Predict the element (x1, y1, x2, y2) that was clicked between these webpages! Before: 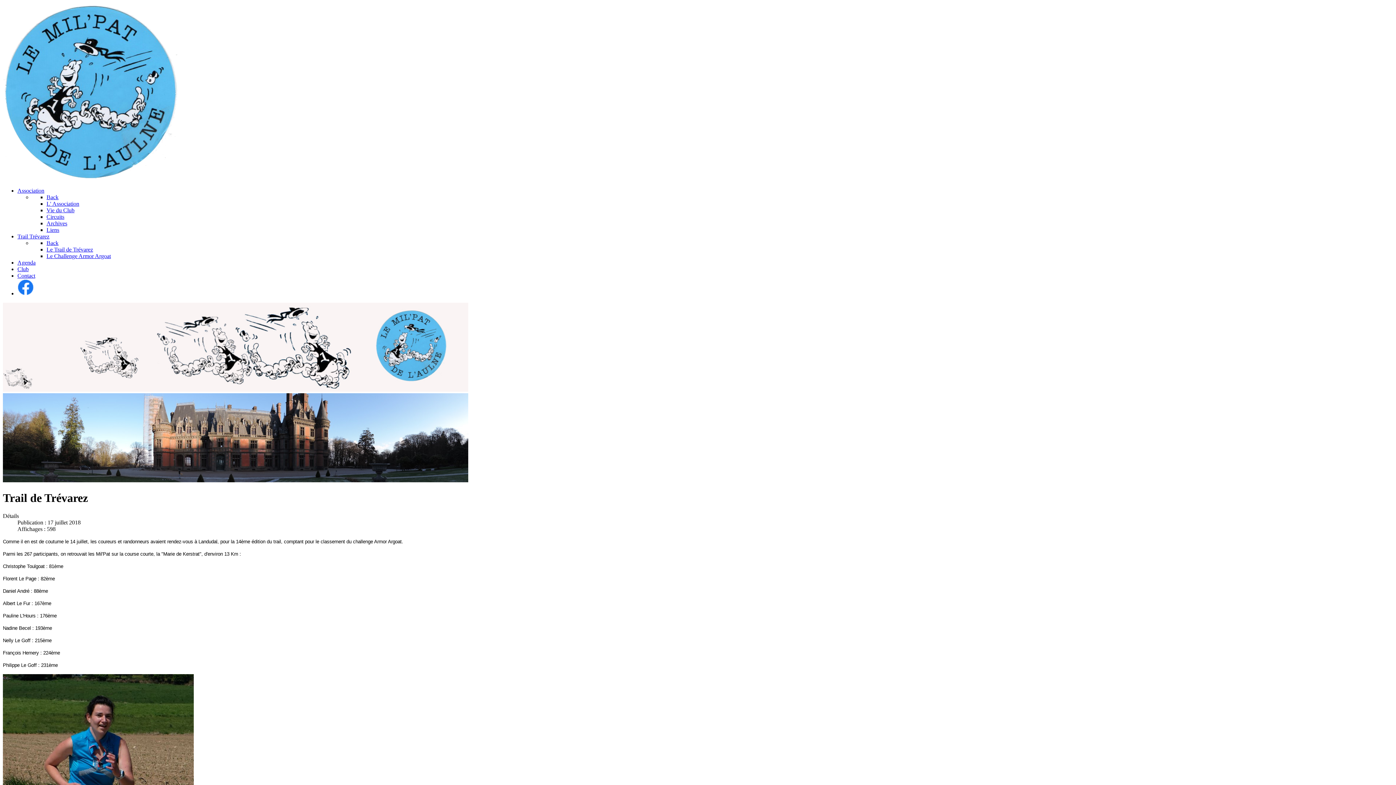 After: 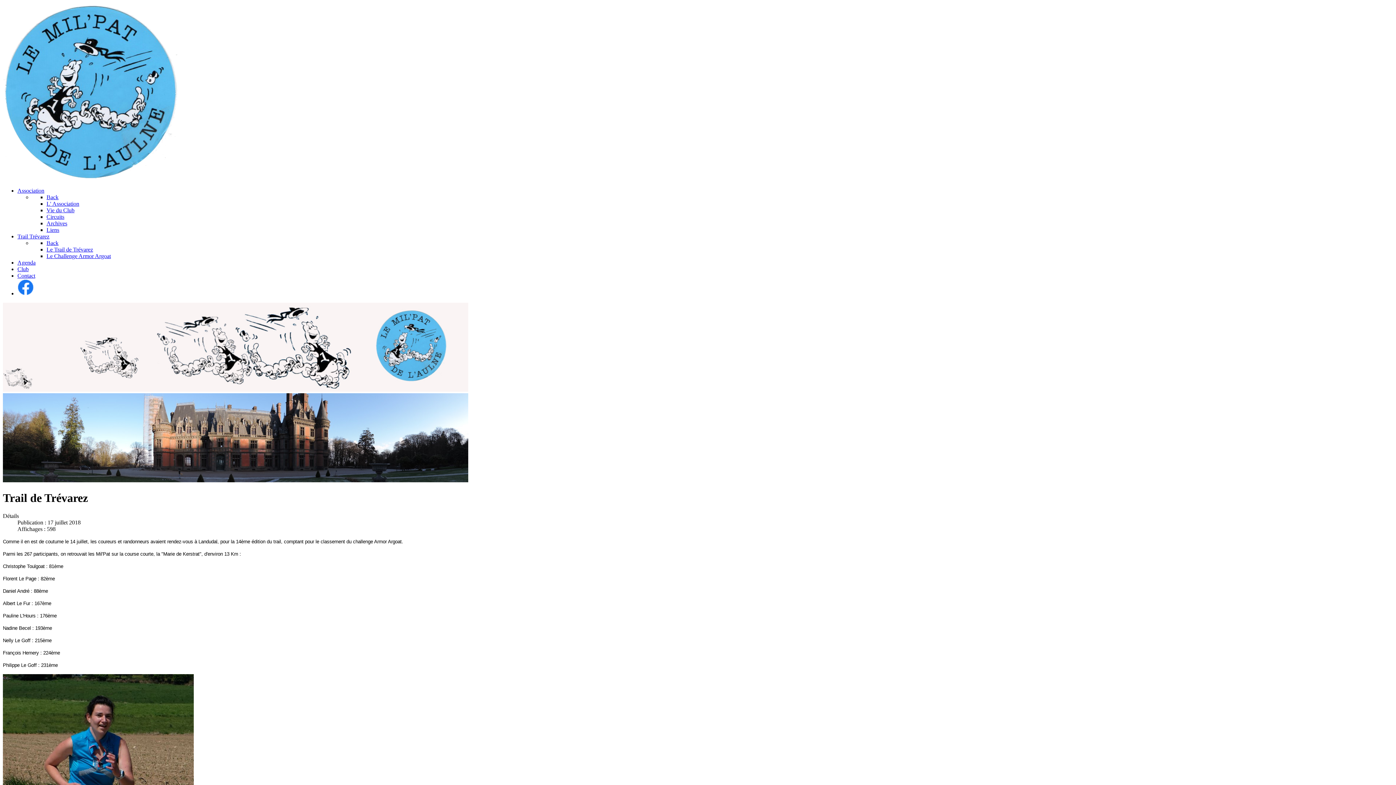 Action: label: Back bbox: (46, 194, 58, 200)